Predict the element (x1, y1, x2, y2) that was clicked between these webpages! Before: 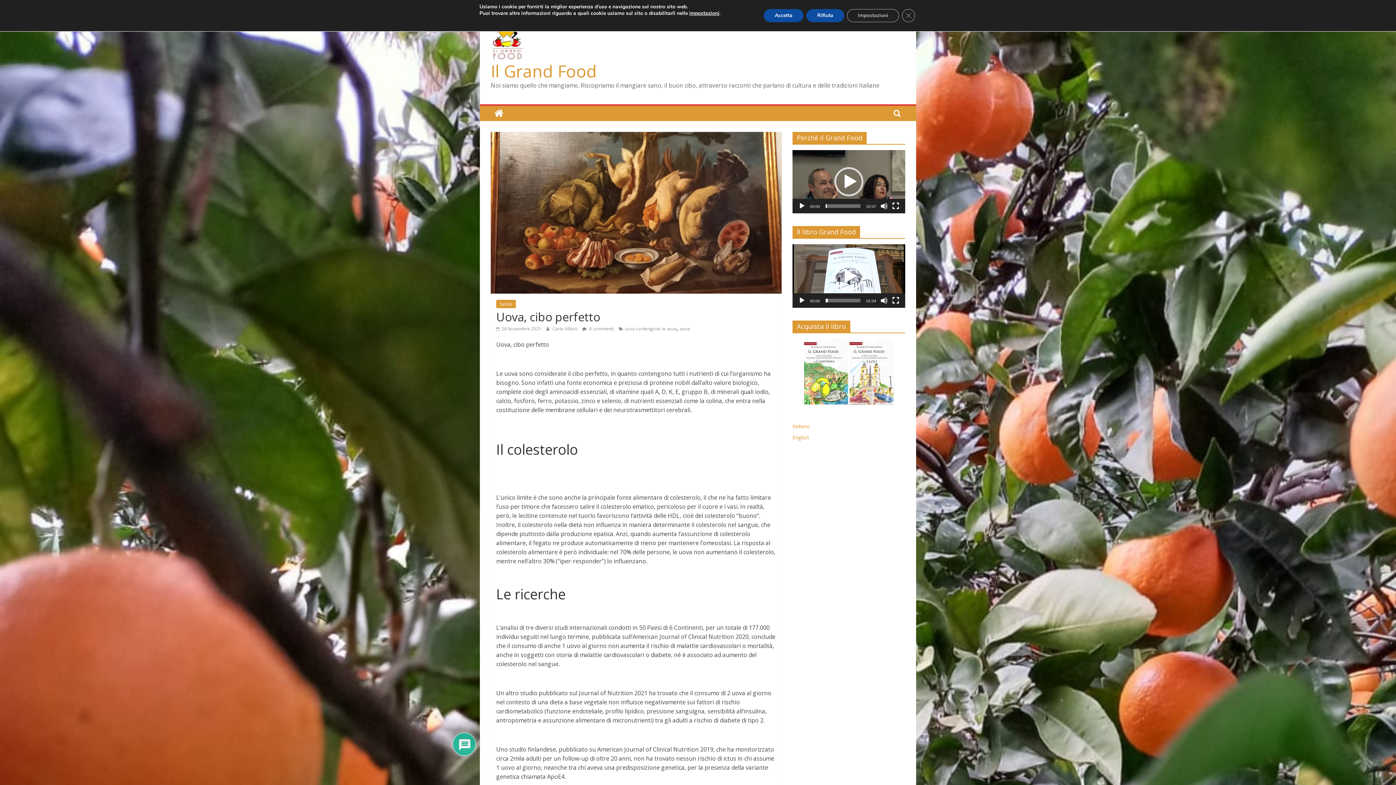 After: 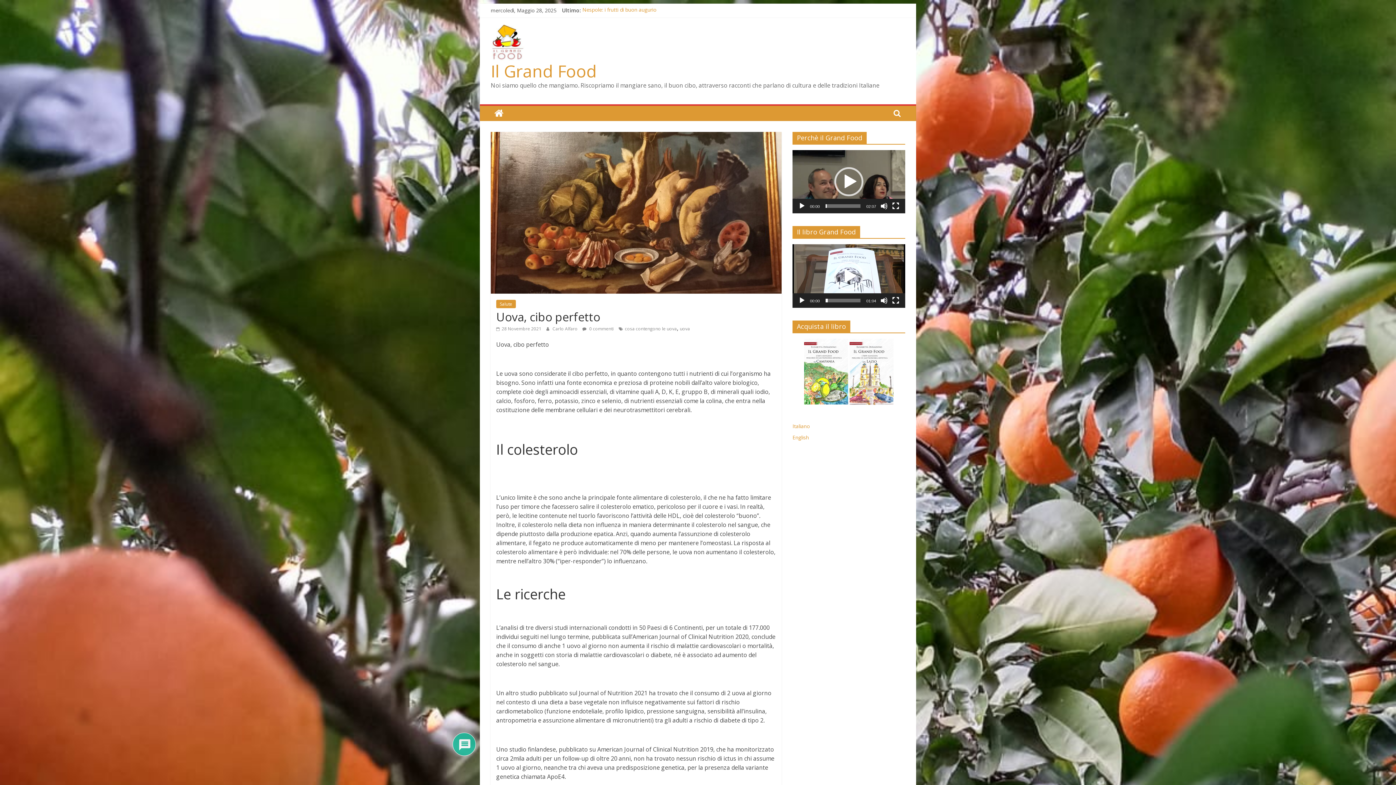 Action: bbox: (764, 9, 803, 22) label: Accetta